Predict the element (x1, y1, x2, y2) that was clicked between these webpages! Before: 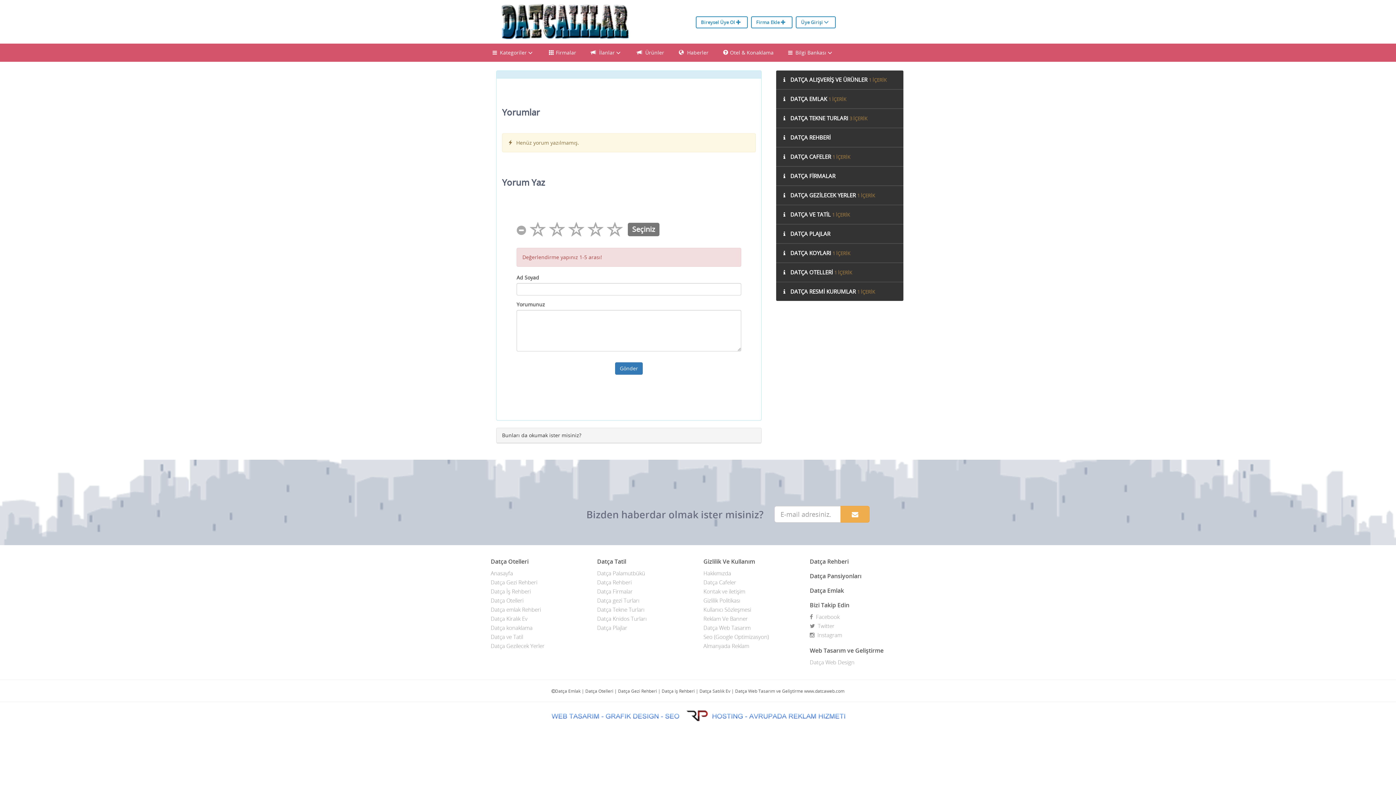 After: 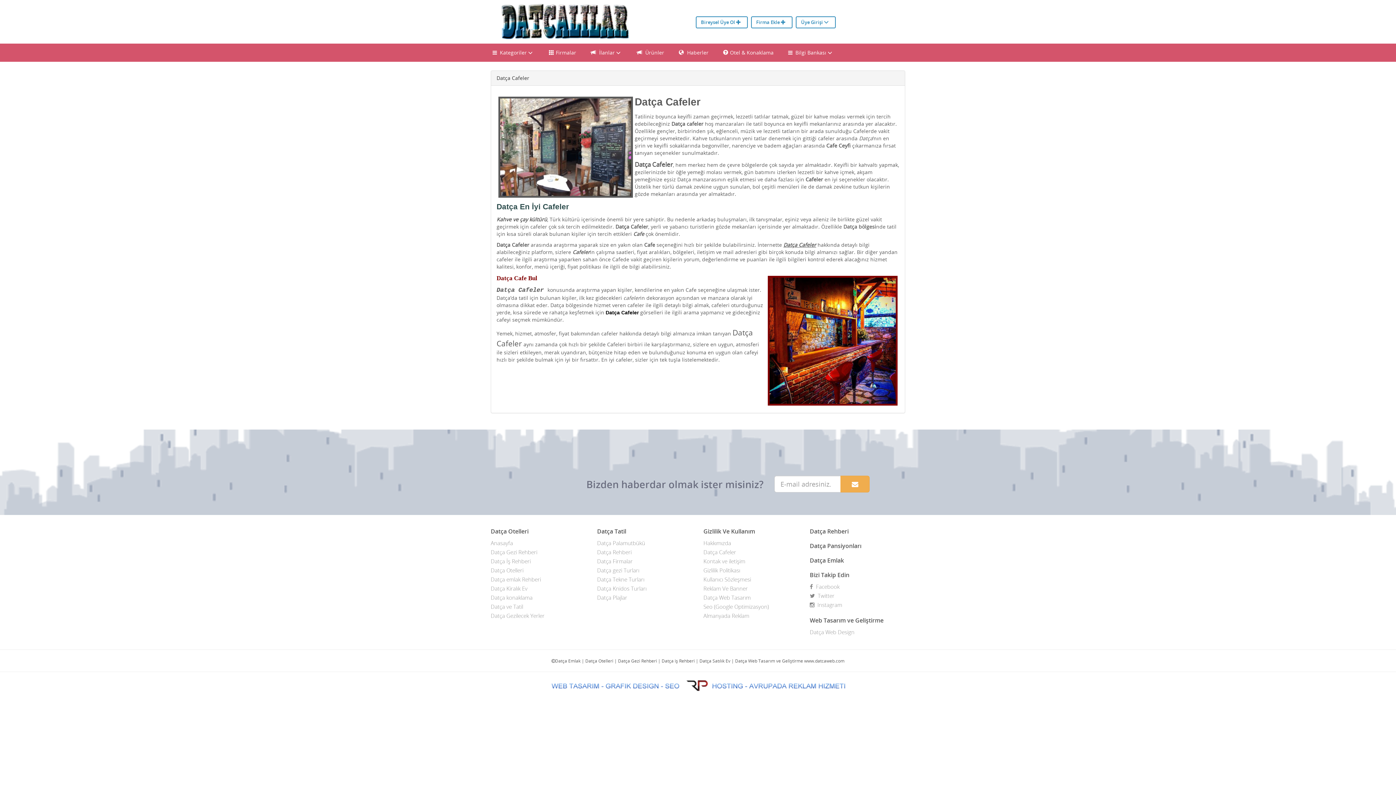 Action: label: Datça Cafeler bbox: (703, 578, 799, 587)